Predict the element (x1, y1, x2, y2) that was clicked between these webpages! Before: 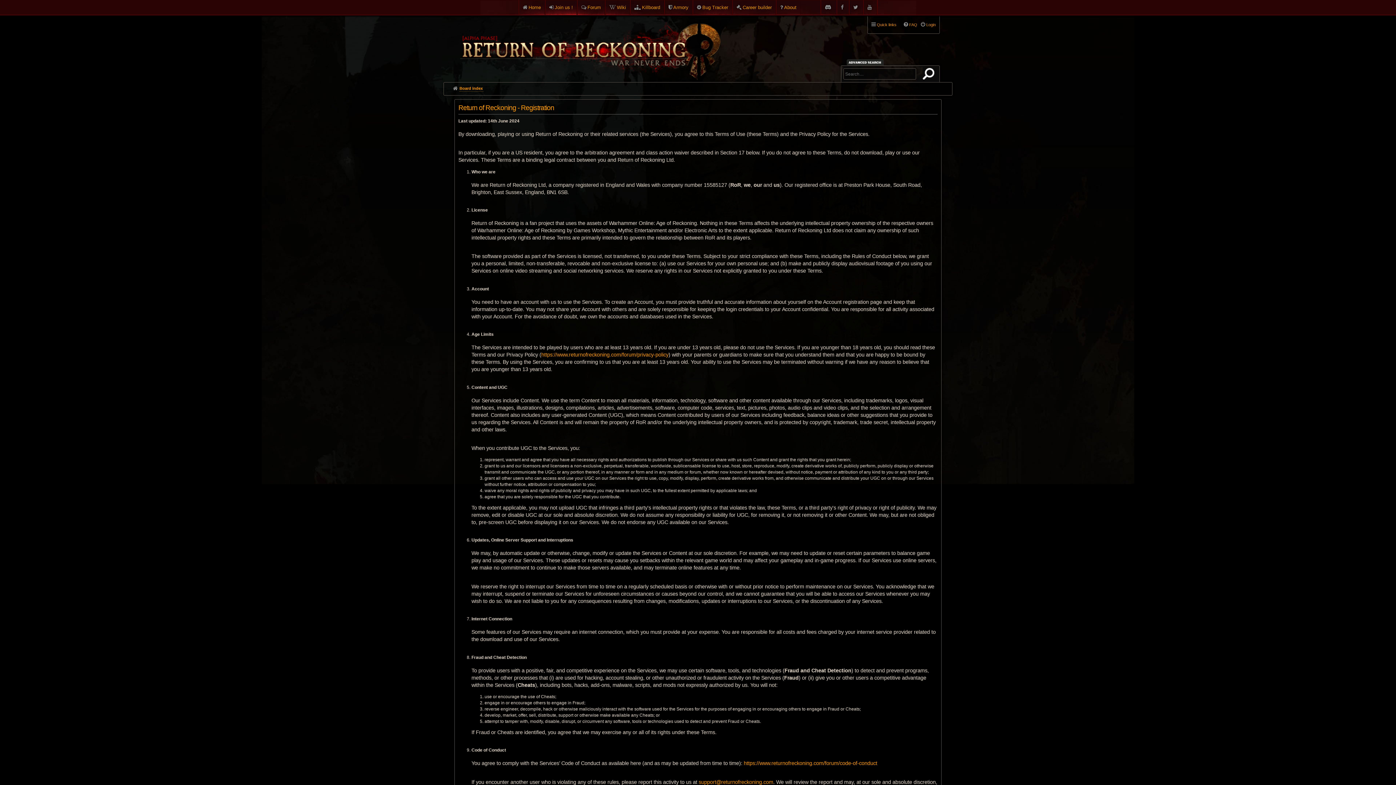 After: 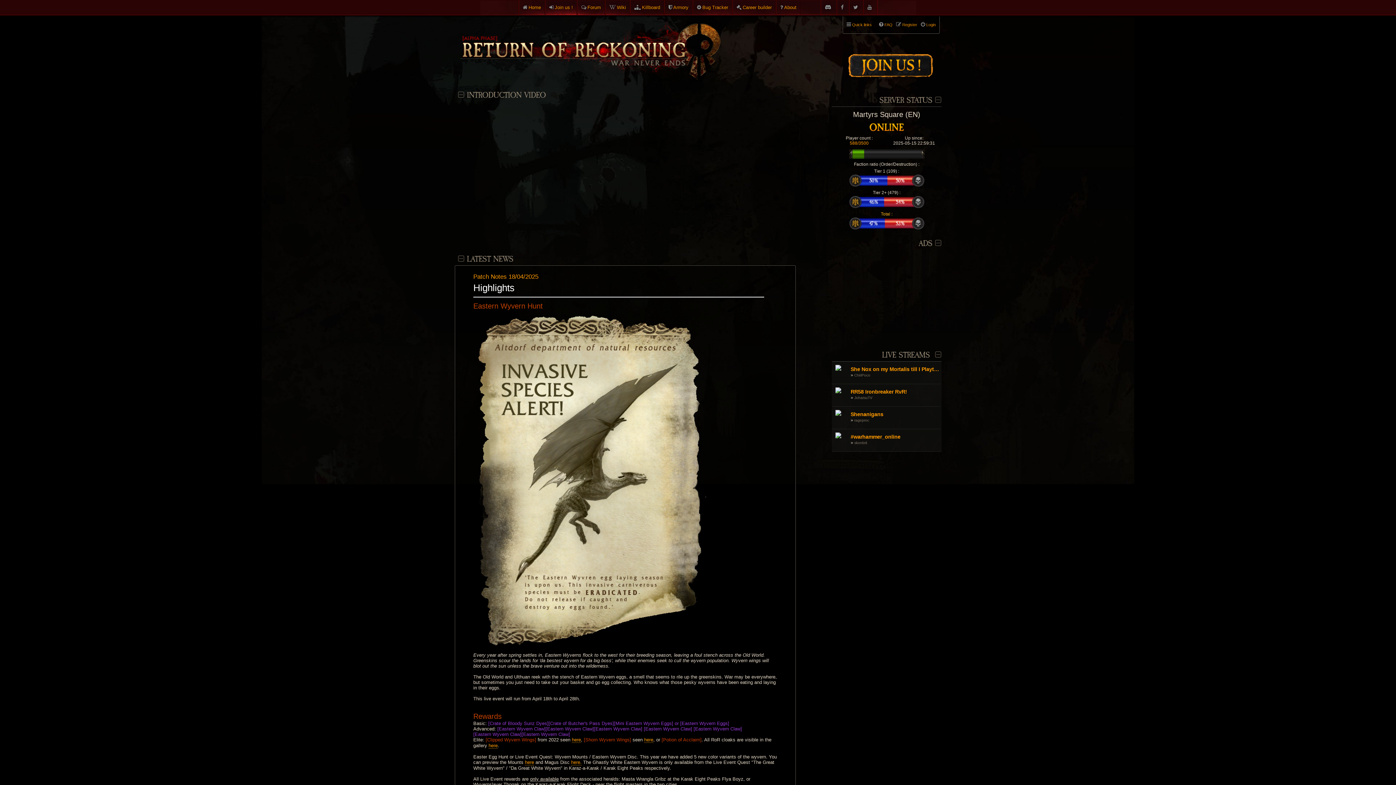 Action: bbox: (522, 0, 541, 14) label: Home